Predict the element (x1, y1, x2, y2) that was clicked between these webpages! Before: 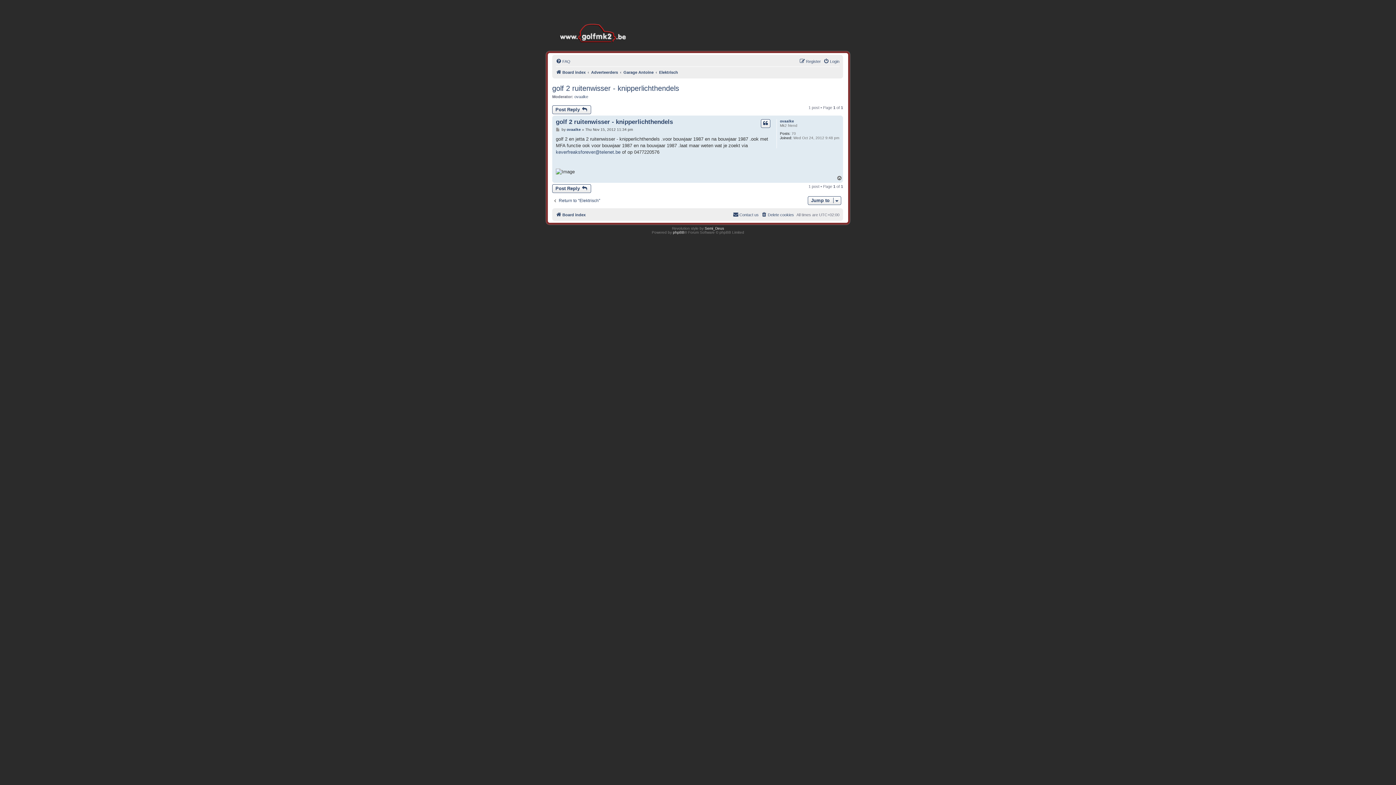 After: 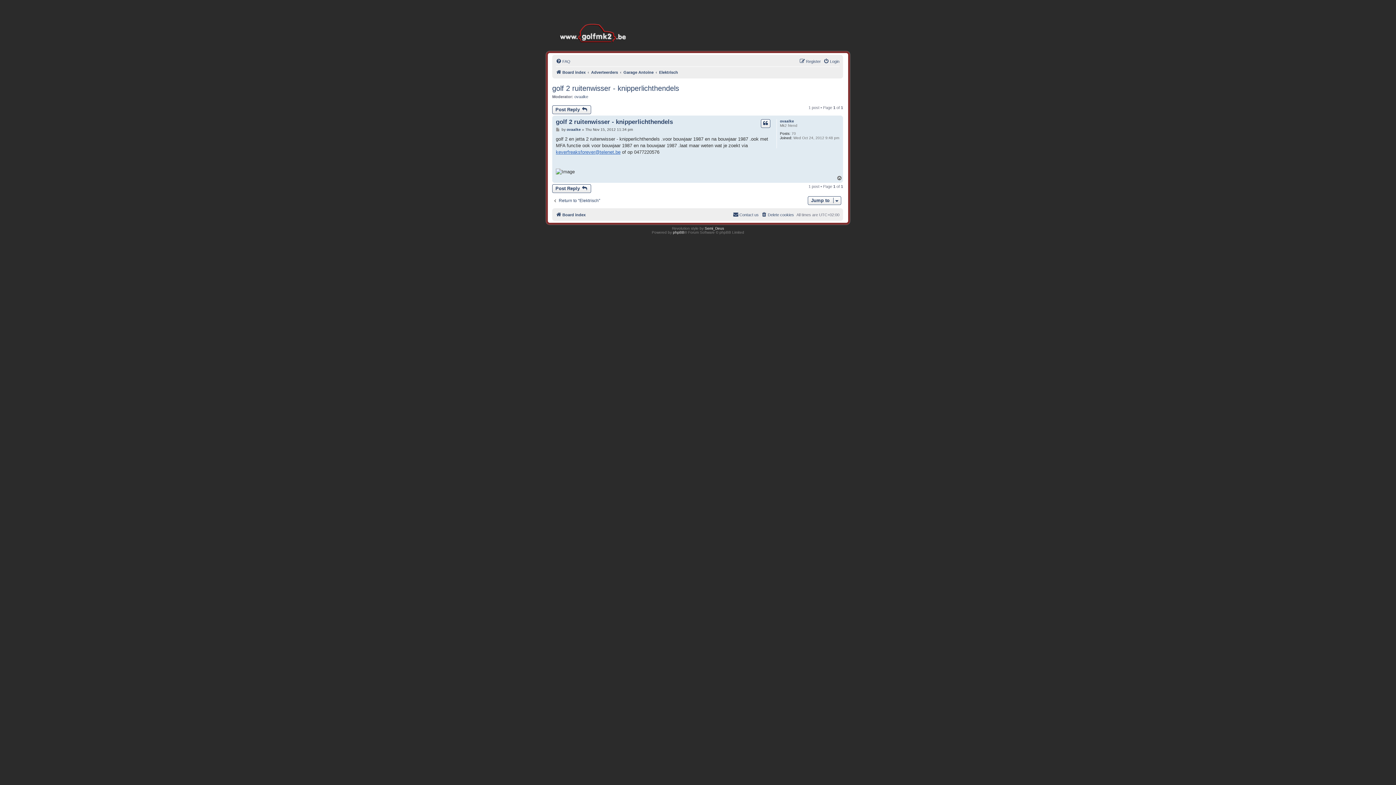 Action: bbox: (556, 148, 620, 155) label: keverfreaksforever@telenet.be